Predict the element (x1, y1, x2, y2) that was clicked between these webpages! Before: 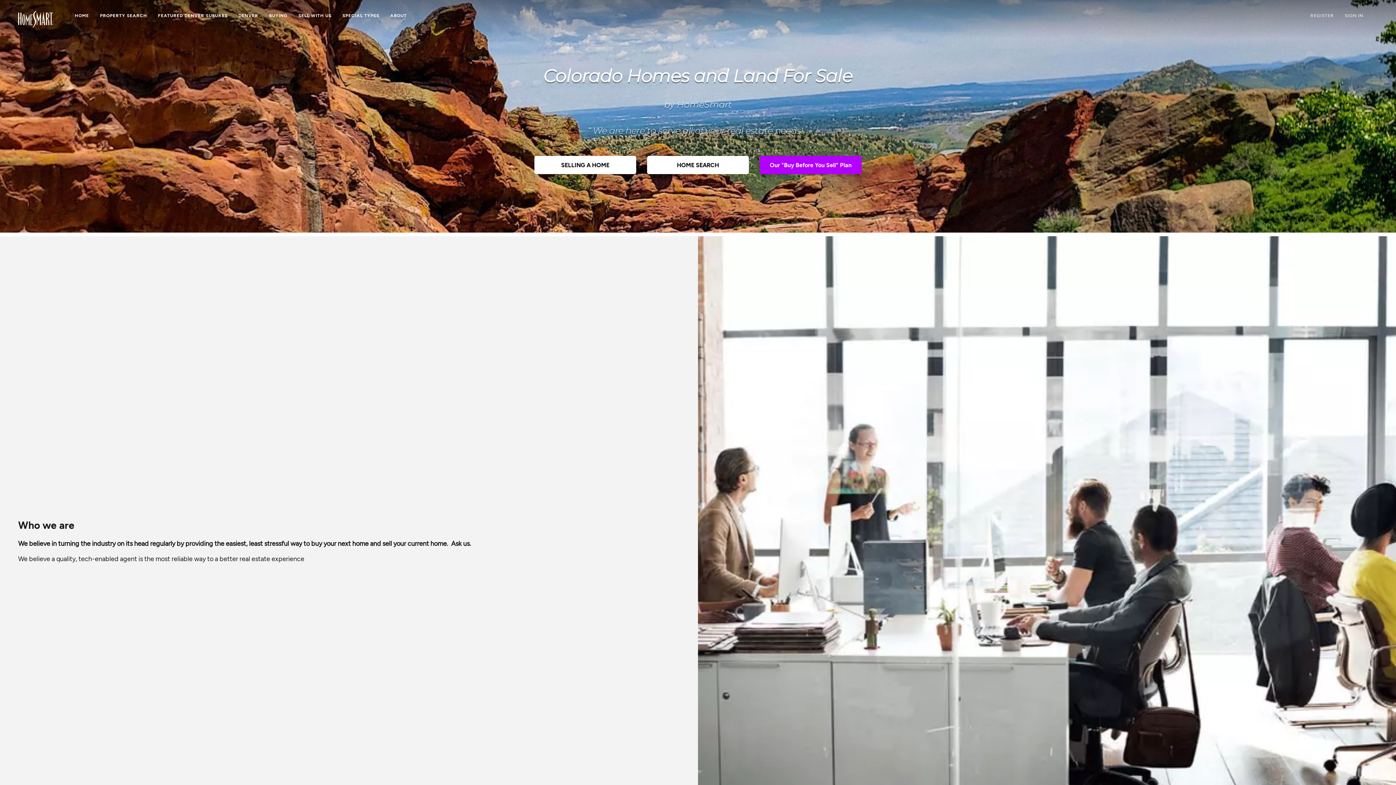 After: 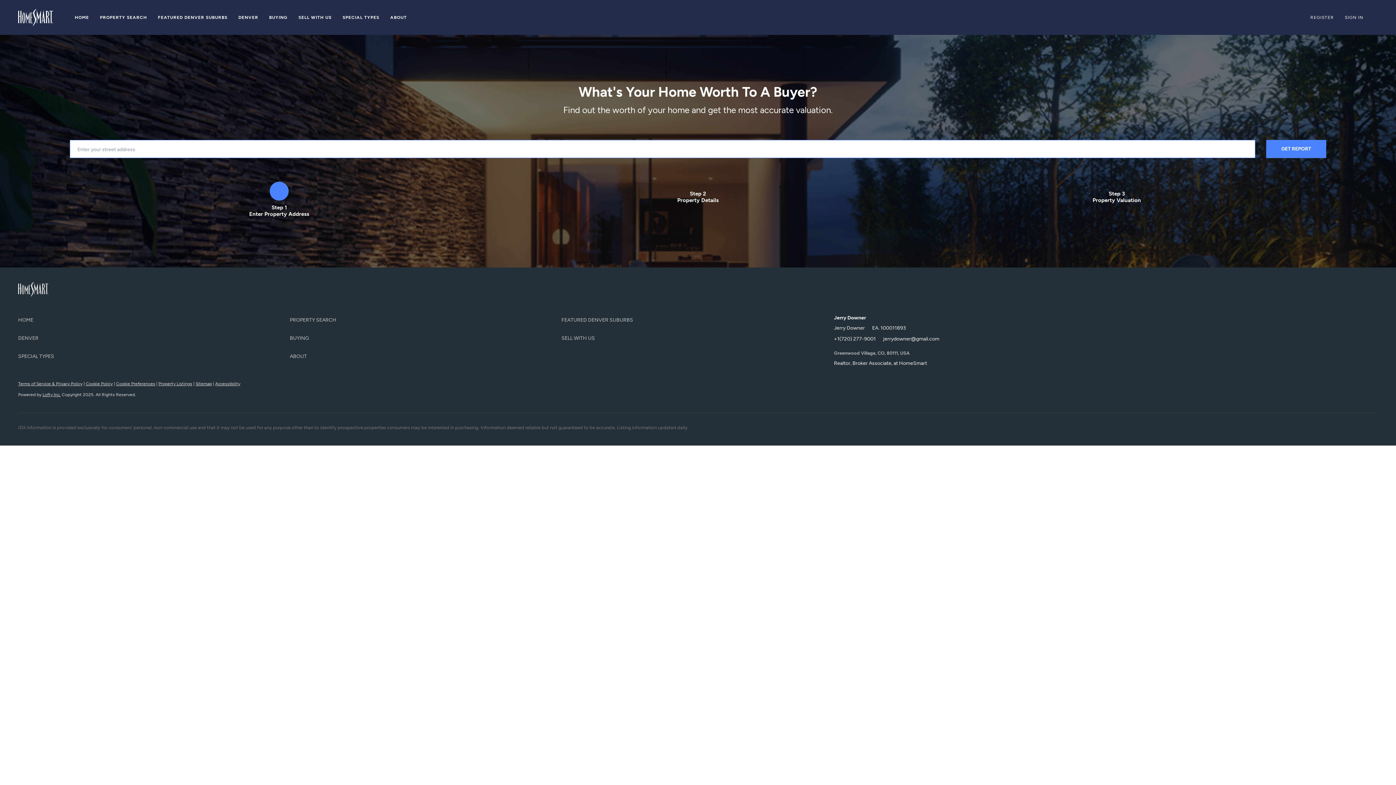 Action: label: HOME SEARCH bbox: (647, 156, 749, 174)